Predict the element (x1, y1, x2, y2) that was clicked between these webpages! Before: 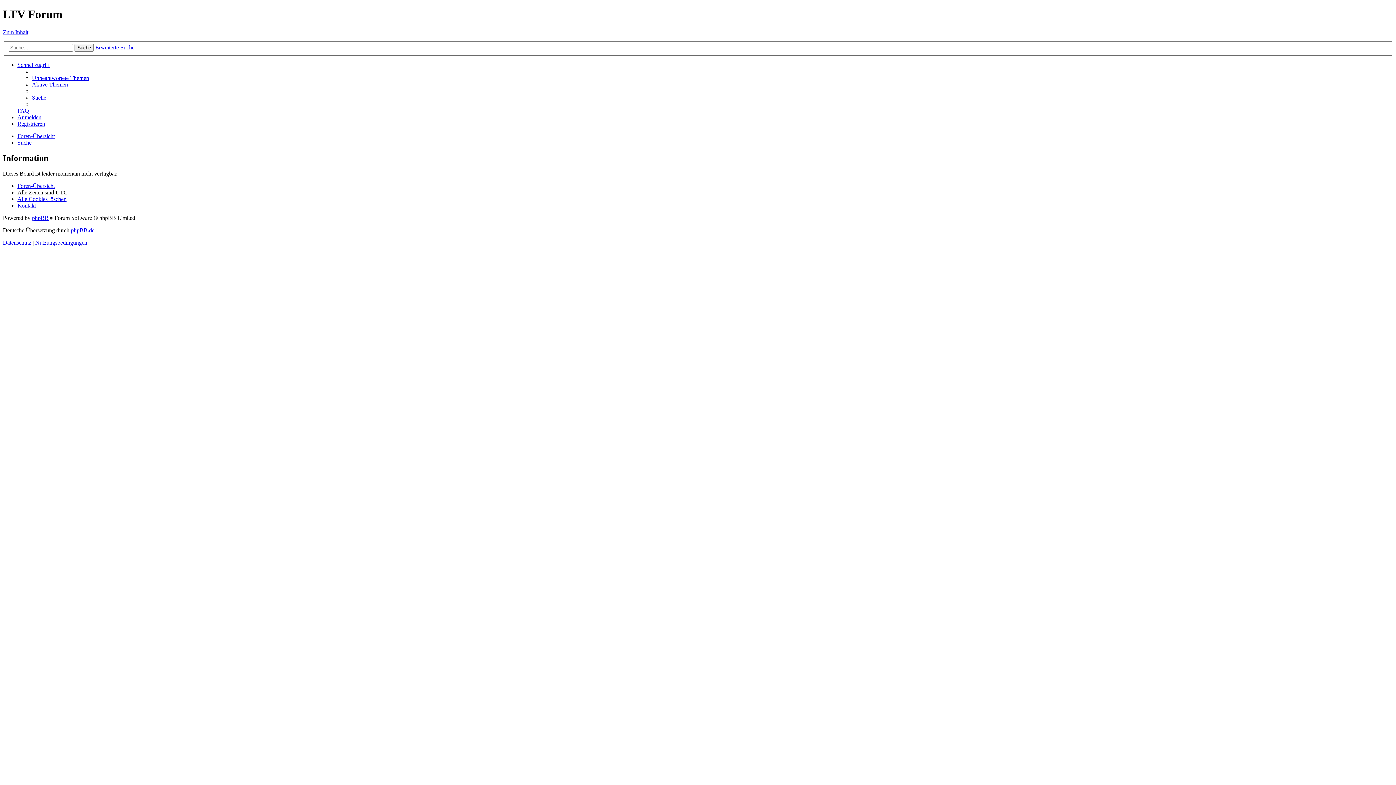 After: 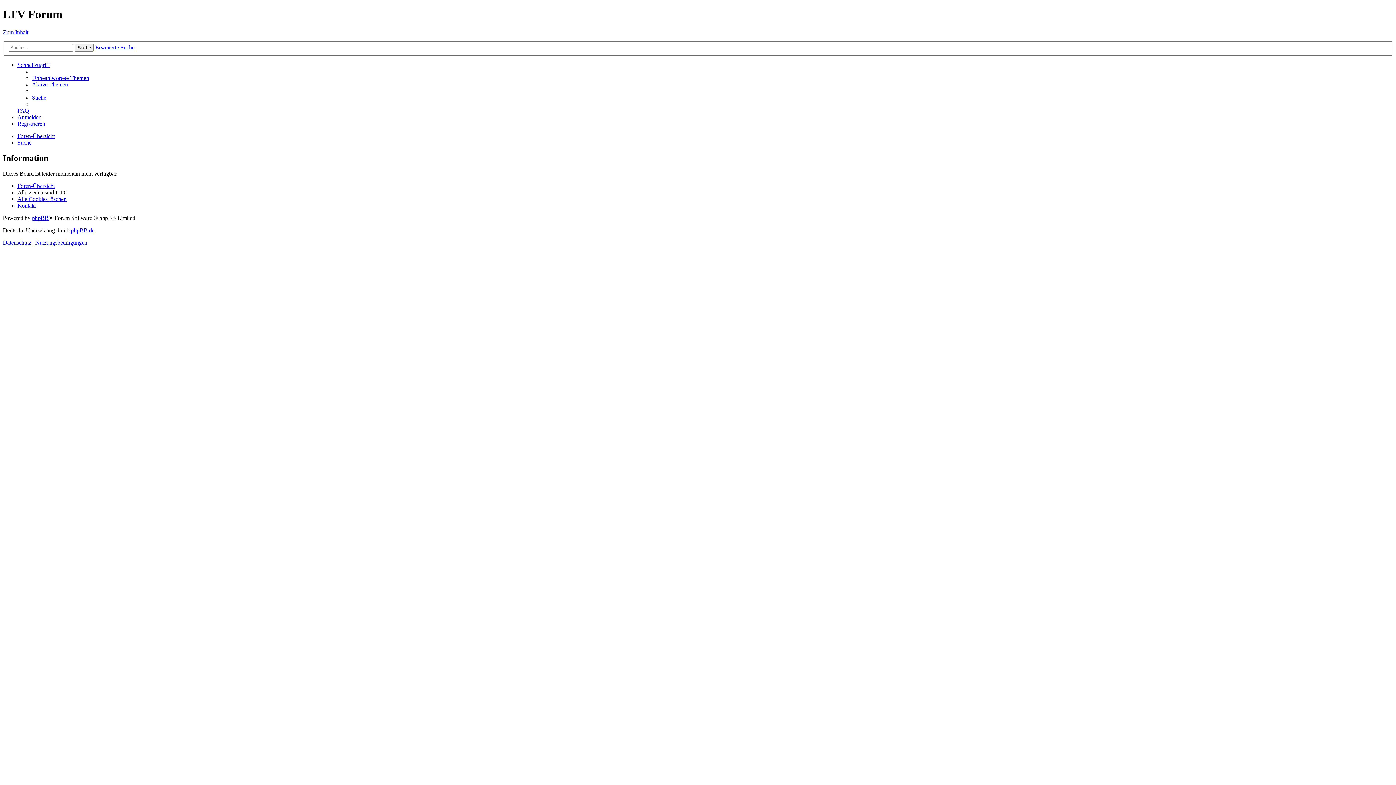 Action: bbox: (2, 29, 28, 35) label: Zum Inhalt